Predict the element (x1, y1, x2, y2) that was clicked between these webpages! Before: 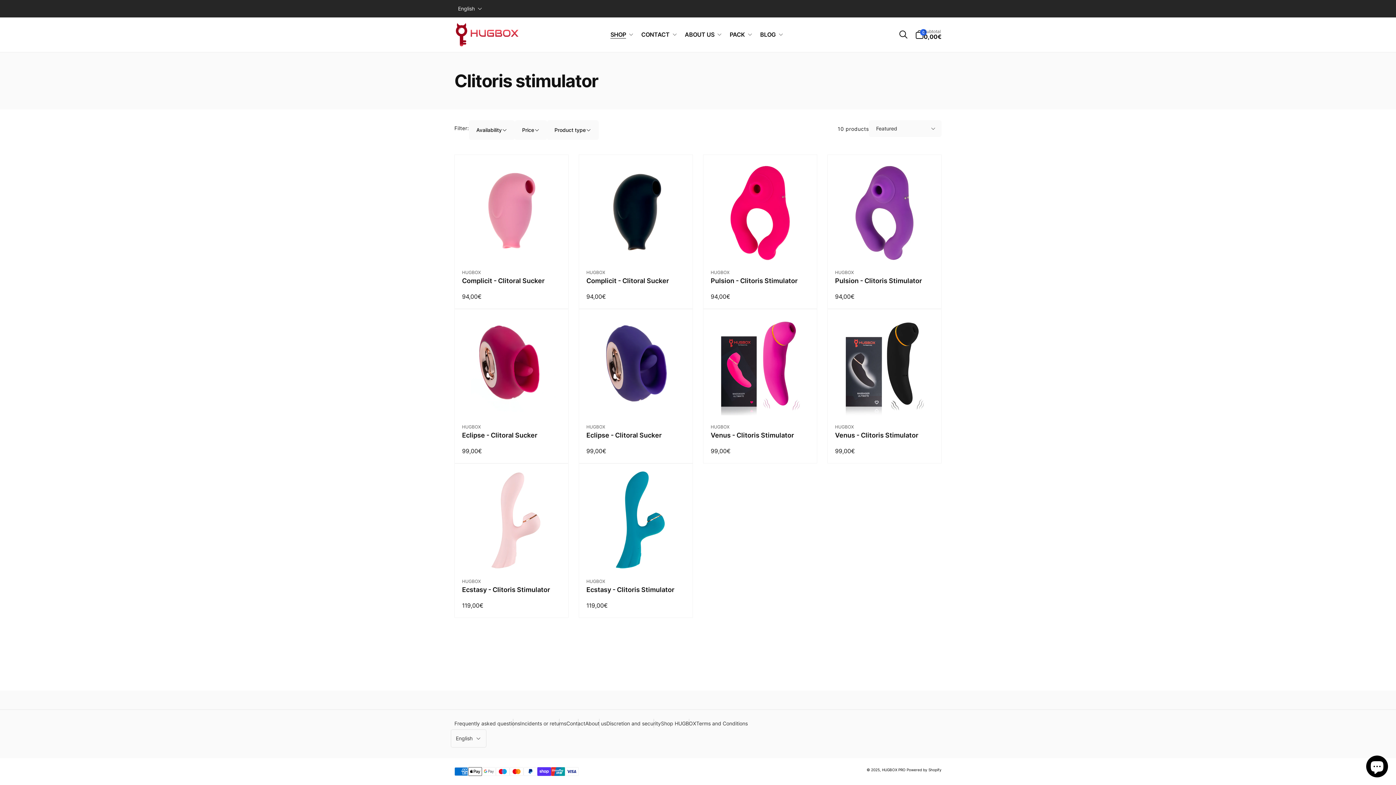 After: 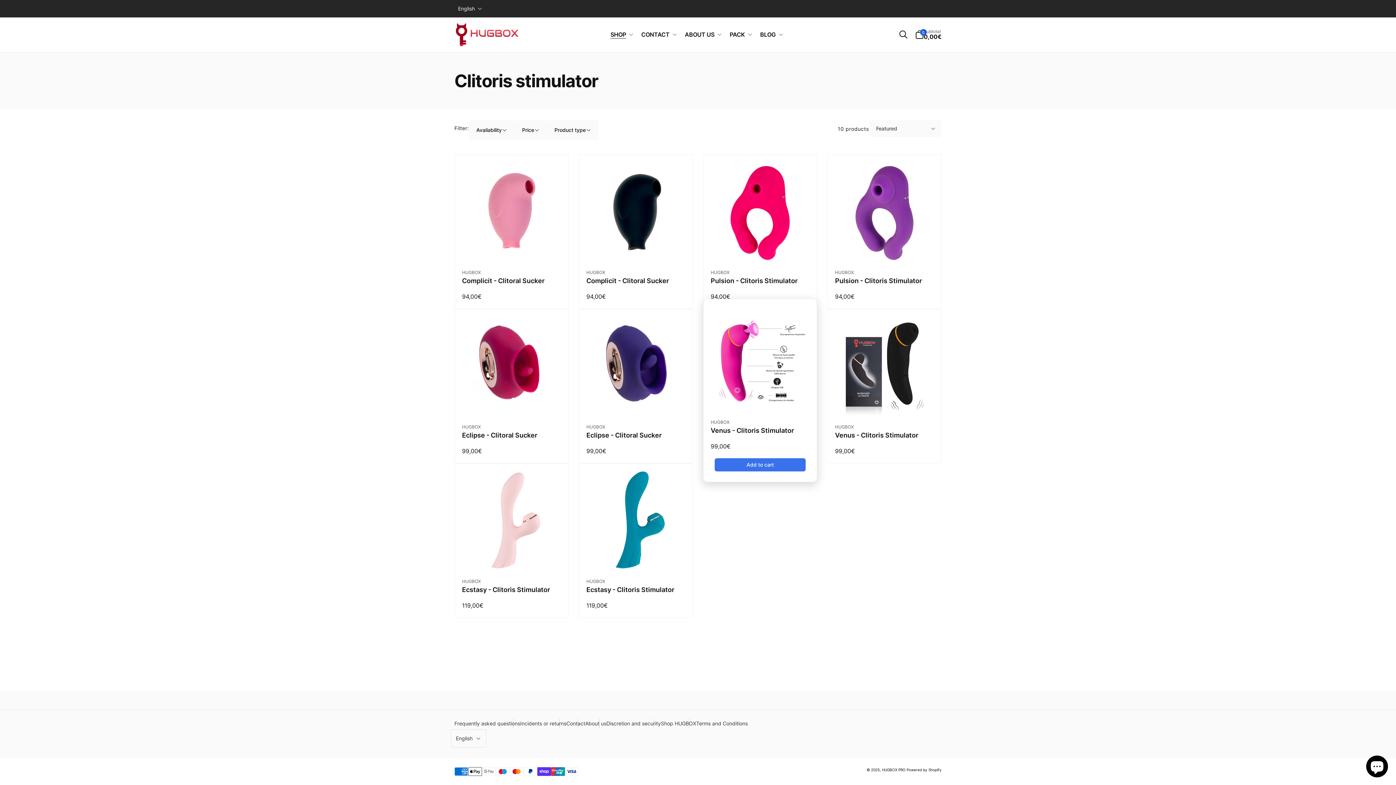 Action: bbox: (752, 394, 768, 410) label: Venus - Clitoris Stimulator